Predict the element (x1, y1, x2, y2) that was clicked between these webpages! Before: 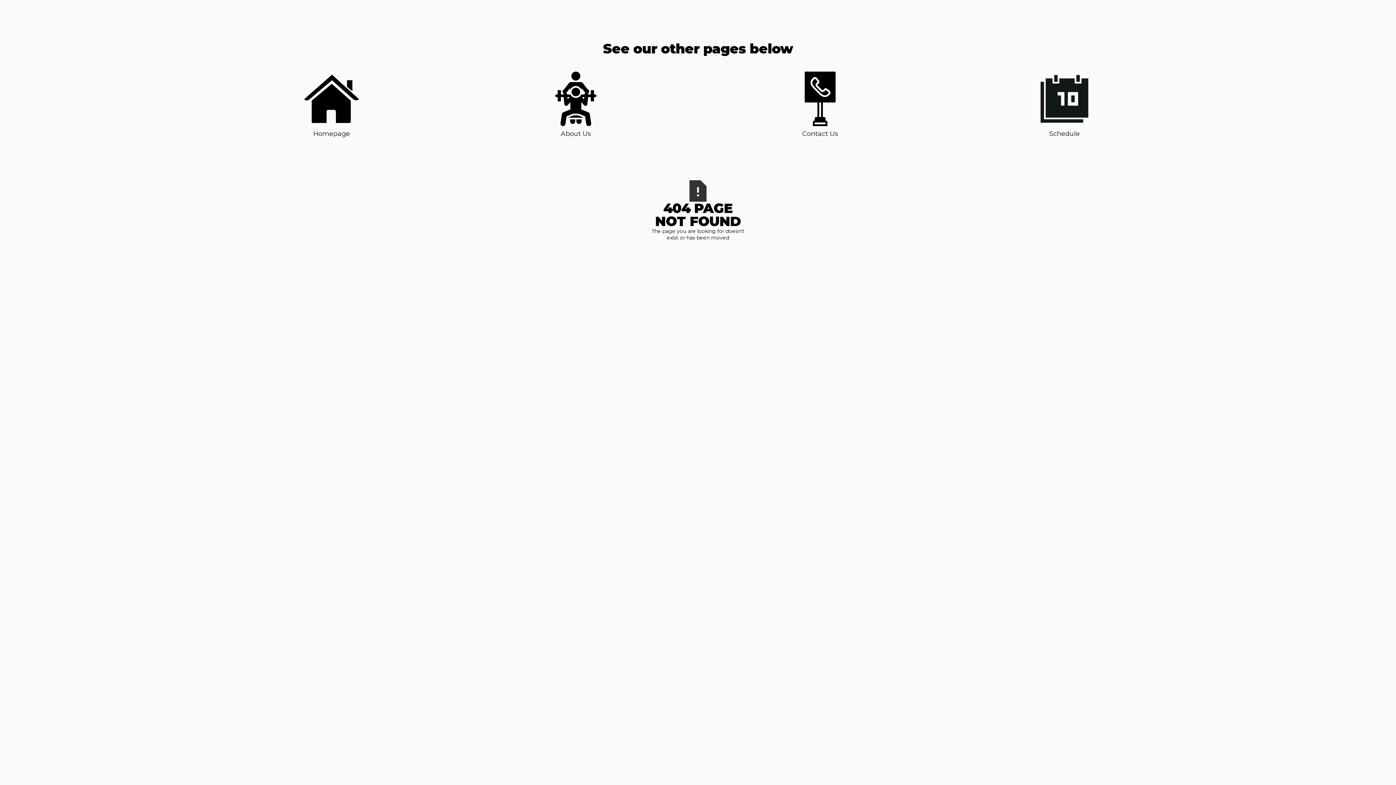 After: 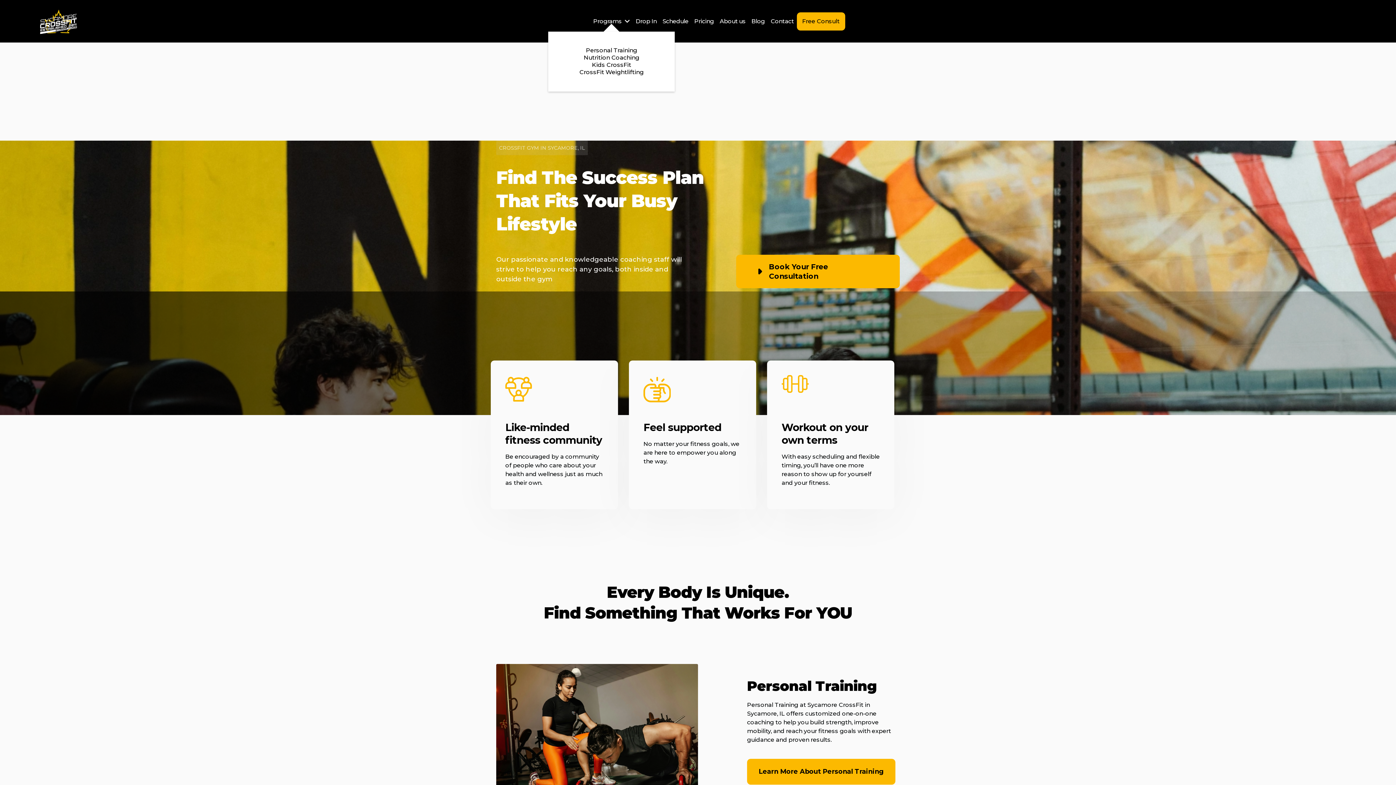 Action: bbox: (304, 71, 358, 138) label: Homepage